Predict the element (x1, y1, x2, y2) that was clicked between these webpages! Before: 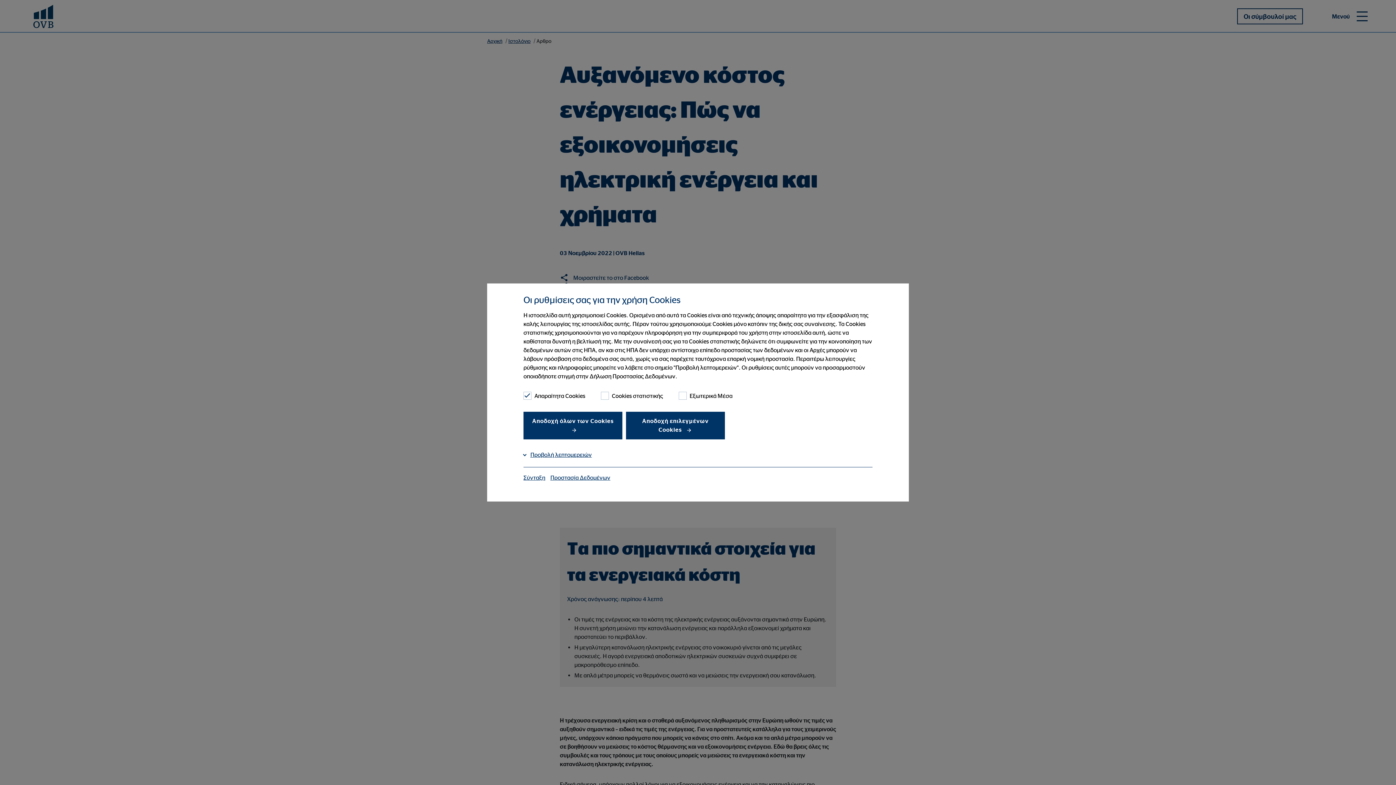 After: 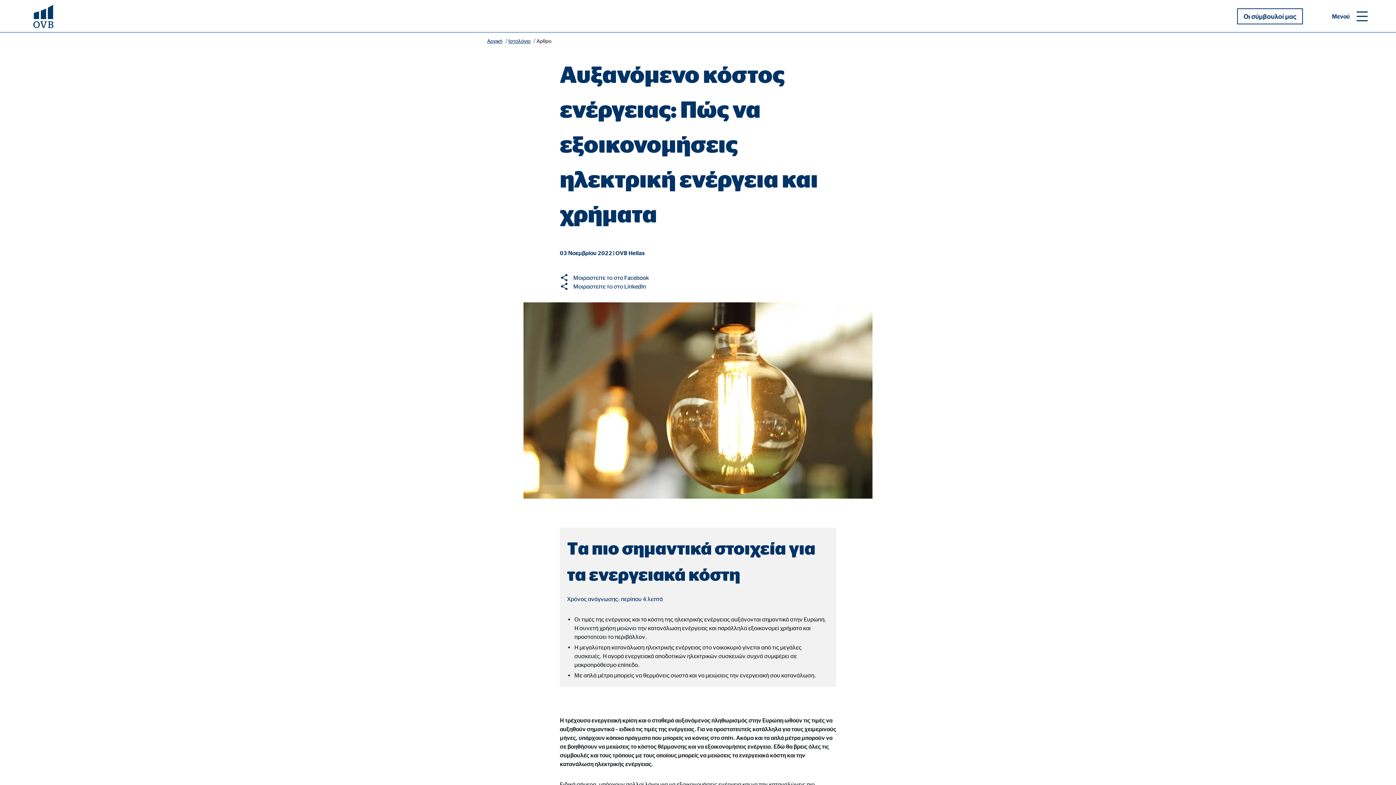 Action: bbox: (523, 412, 622, 439) label: Αποδοχή όλων των Cookies 